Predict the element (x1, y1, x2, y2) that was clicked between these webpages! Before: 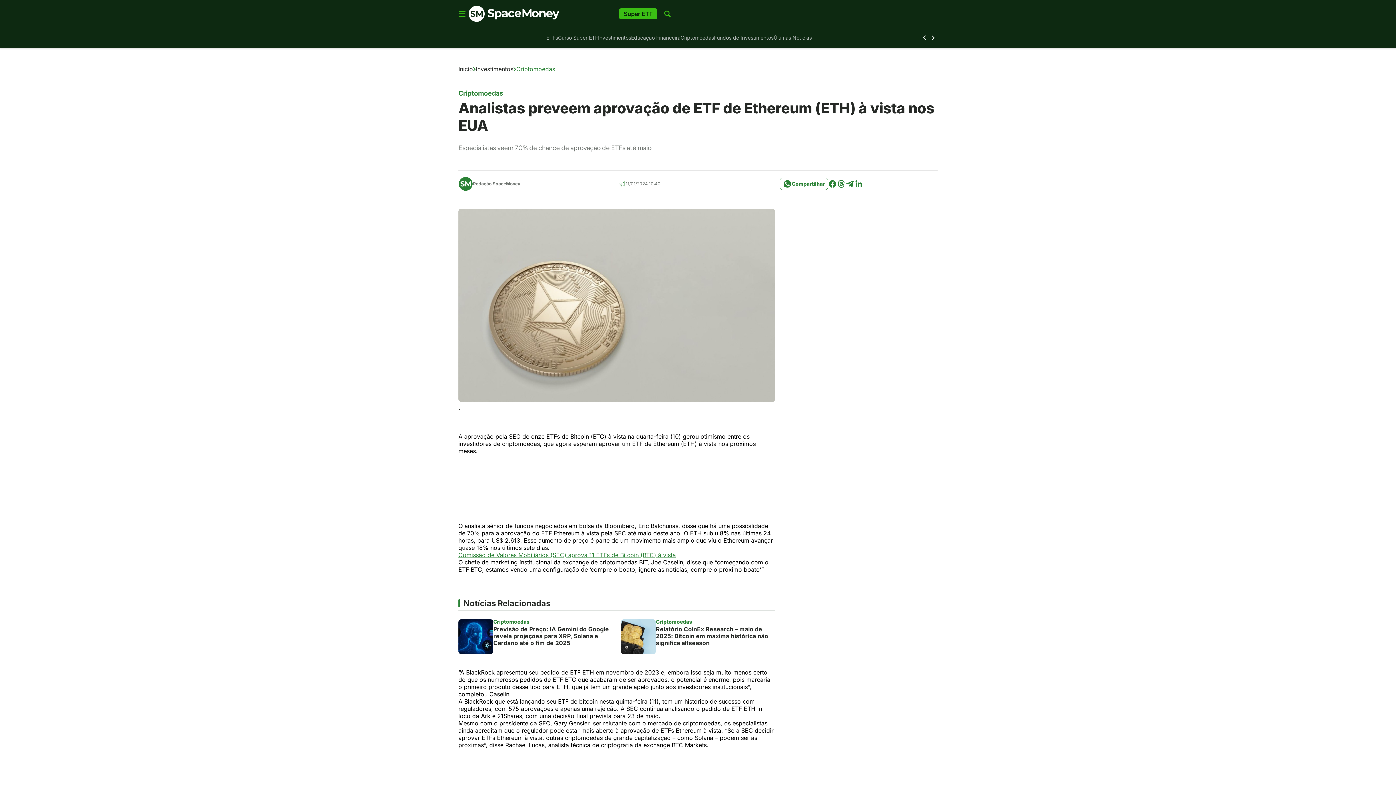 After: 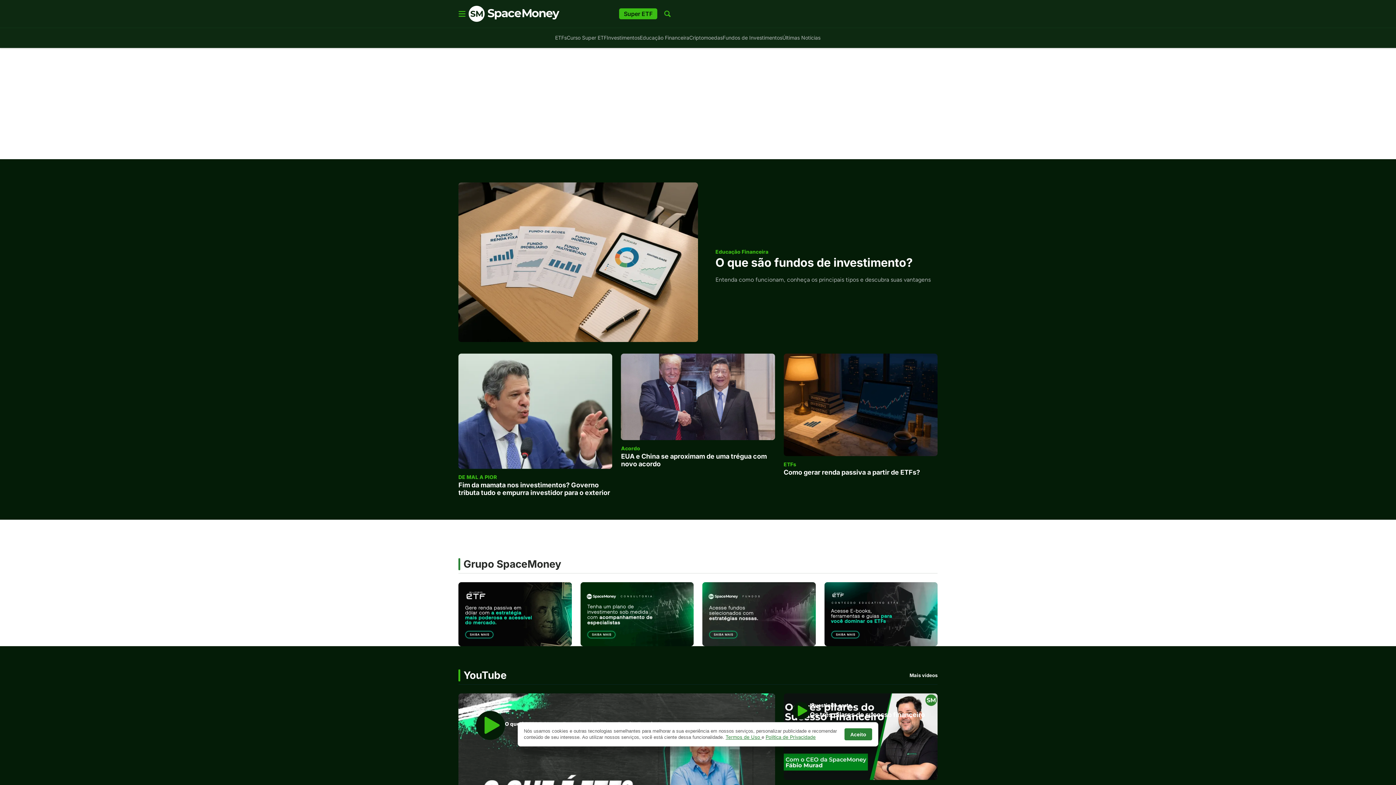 Action: bbox: (468, 5, 559, 21)